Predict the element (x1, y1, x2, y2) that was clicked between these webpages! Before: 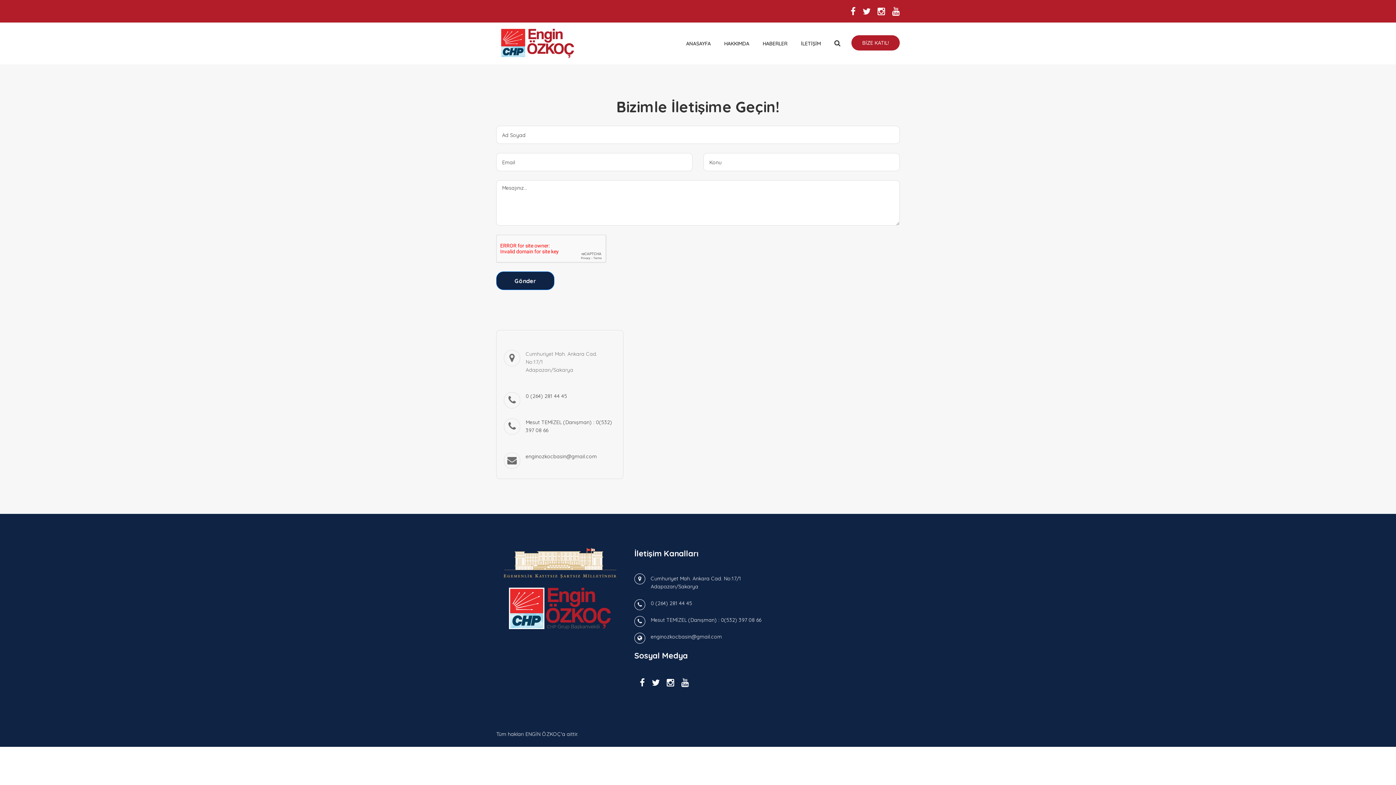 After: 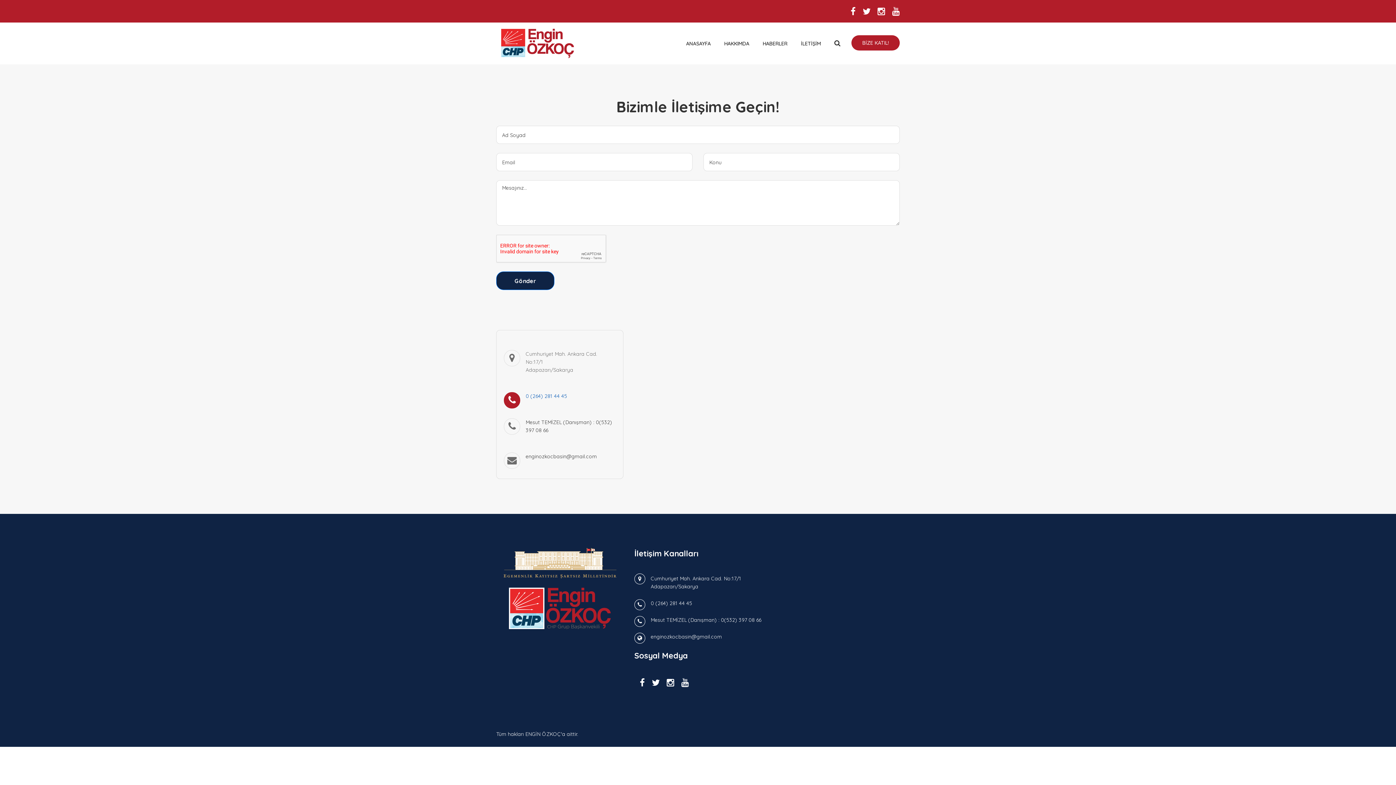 Action: label: 0 (264) 281 44 45 bbox: (525, 393, 567, 399)